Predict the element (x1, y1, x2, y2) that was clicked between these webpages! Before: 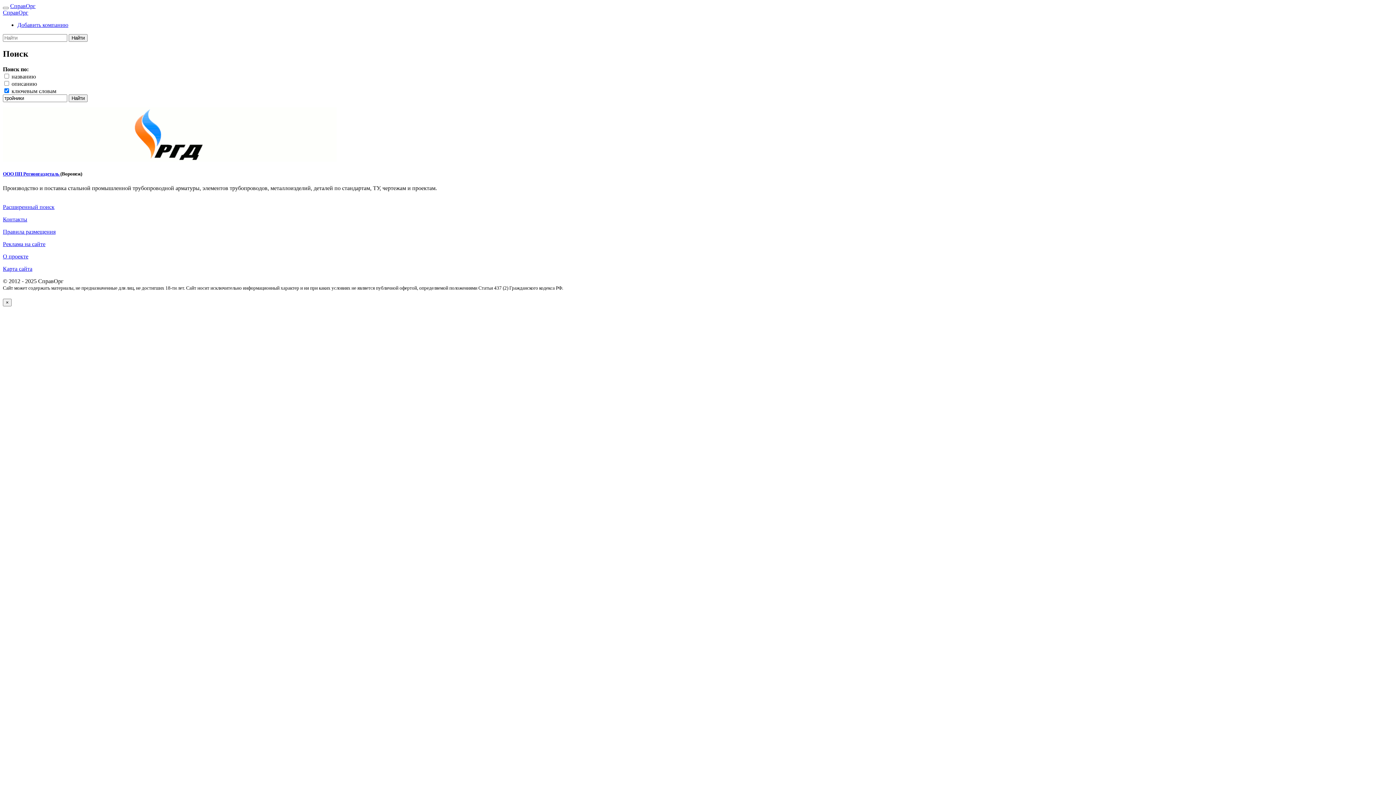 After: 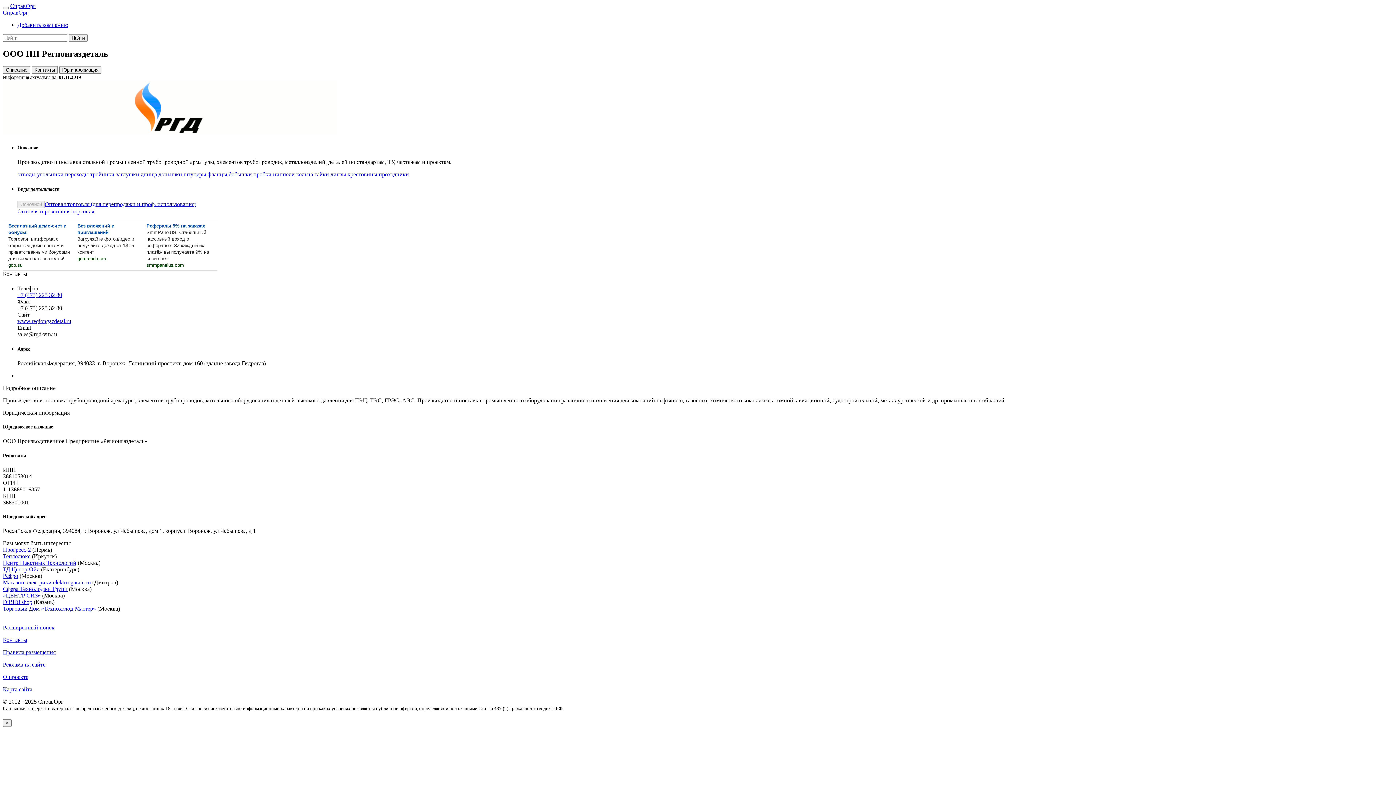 Action: bbox: (2, 156, 336, 162)